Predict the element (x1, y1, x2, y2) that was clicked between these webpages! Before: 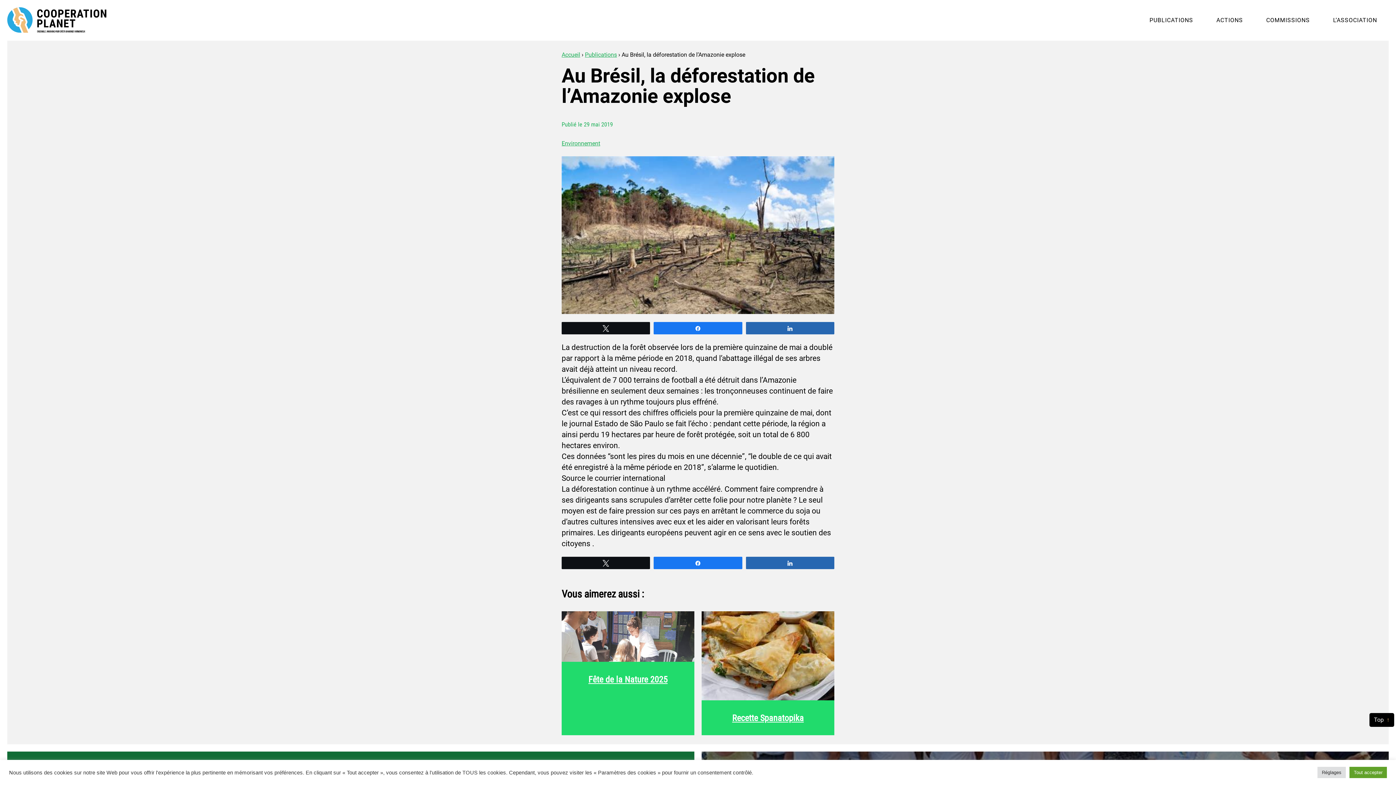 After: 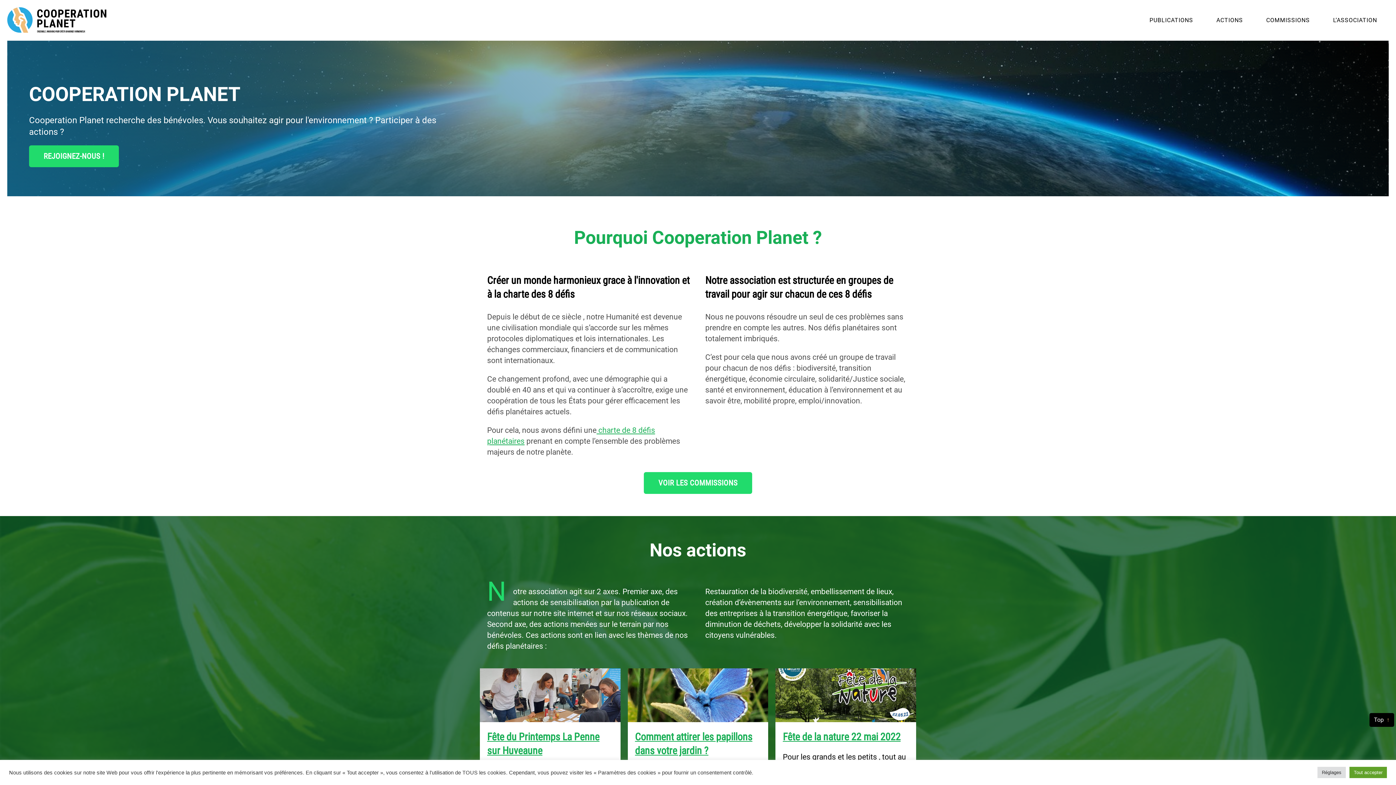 Action: bbox: (7, 7, 106, 33)